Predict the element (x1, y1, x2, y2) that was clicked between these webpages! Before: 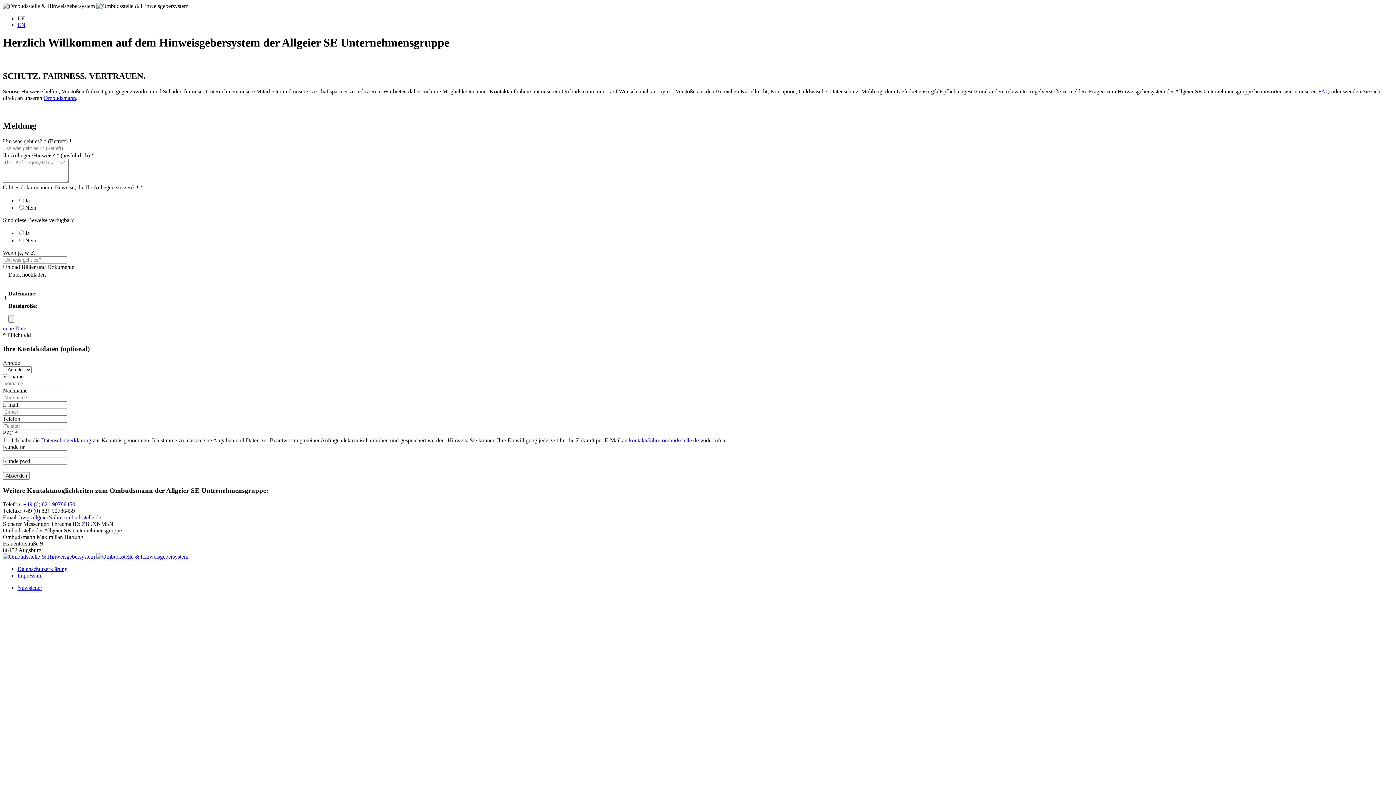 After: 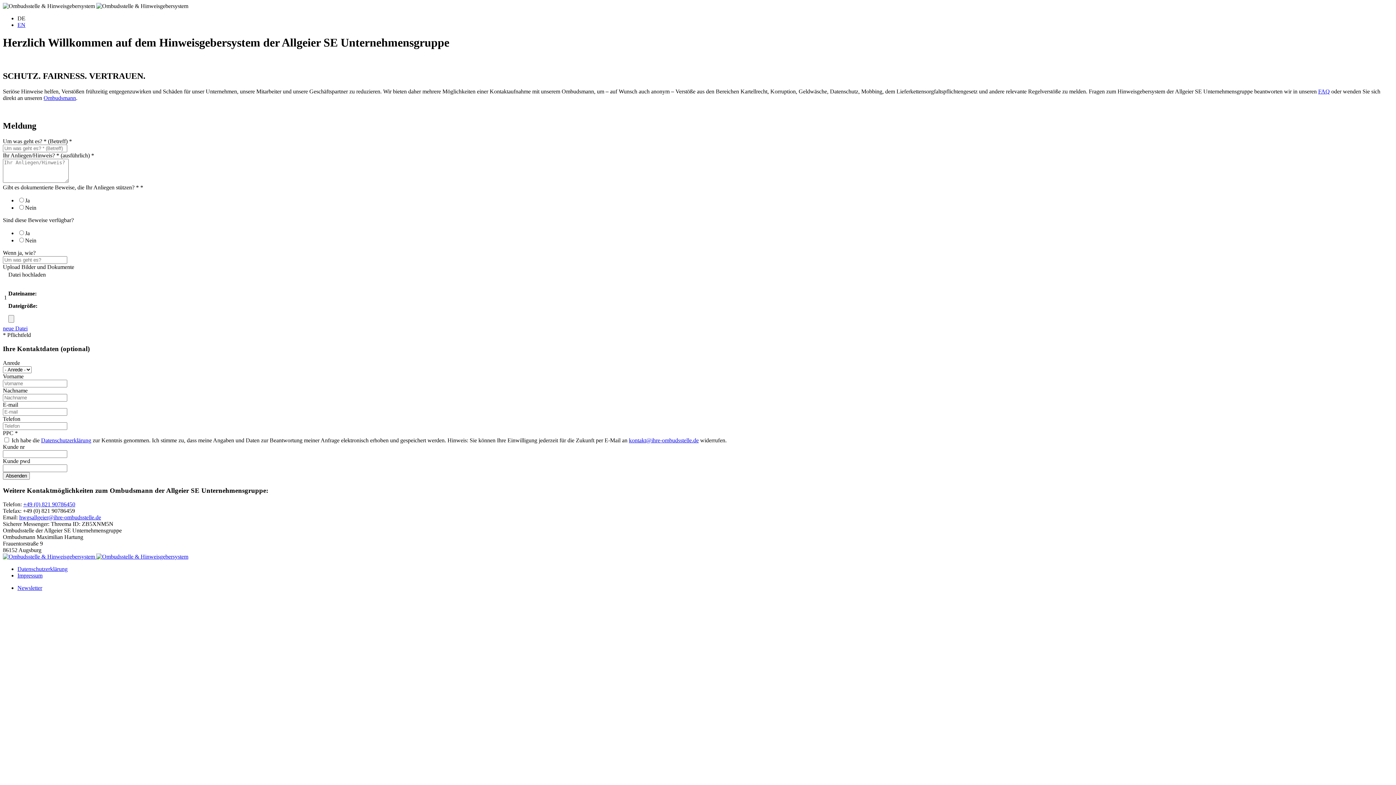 Action: label: Datenschutzerklärung bbox: (17, 566, 67, 572)